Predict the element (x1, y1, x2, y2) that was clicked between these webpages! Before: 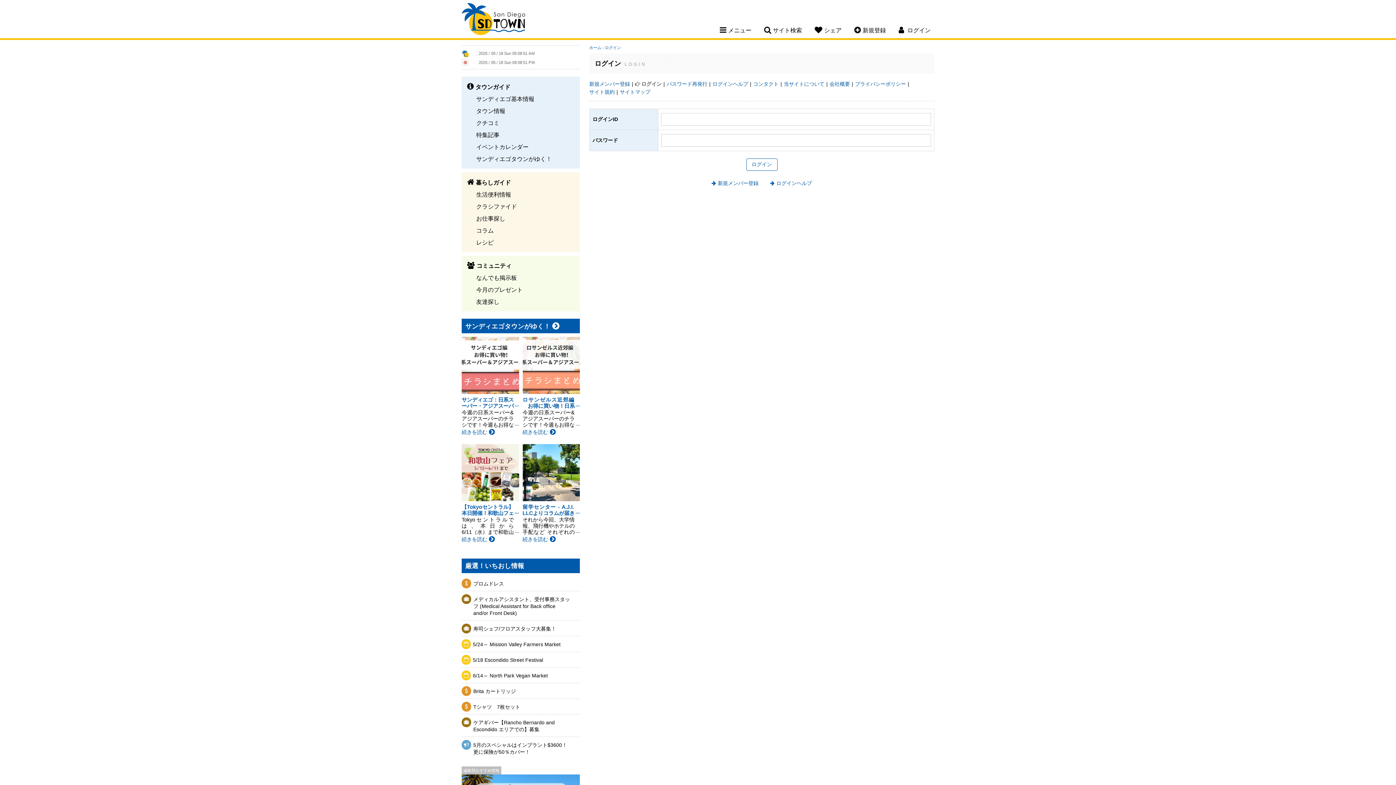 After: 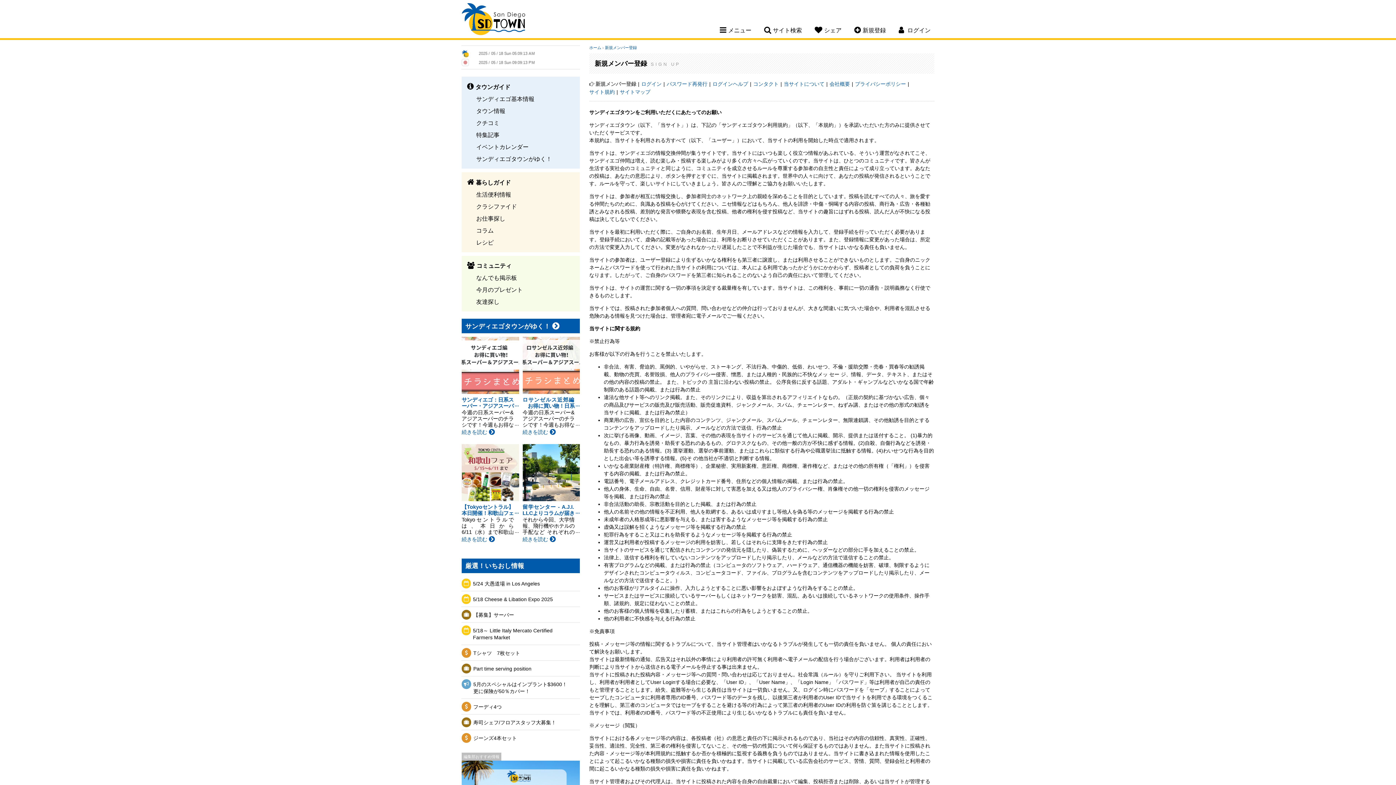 Action: label: 新規メンバー登録 bbox: (711, 180, 758, 186)